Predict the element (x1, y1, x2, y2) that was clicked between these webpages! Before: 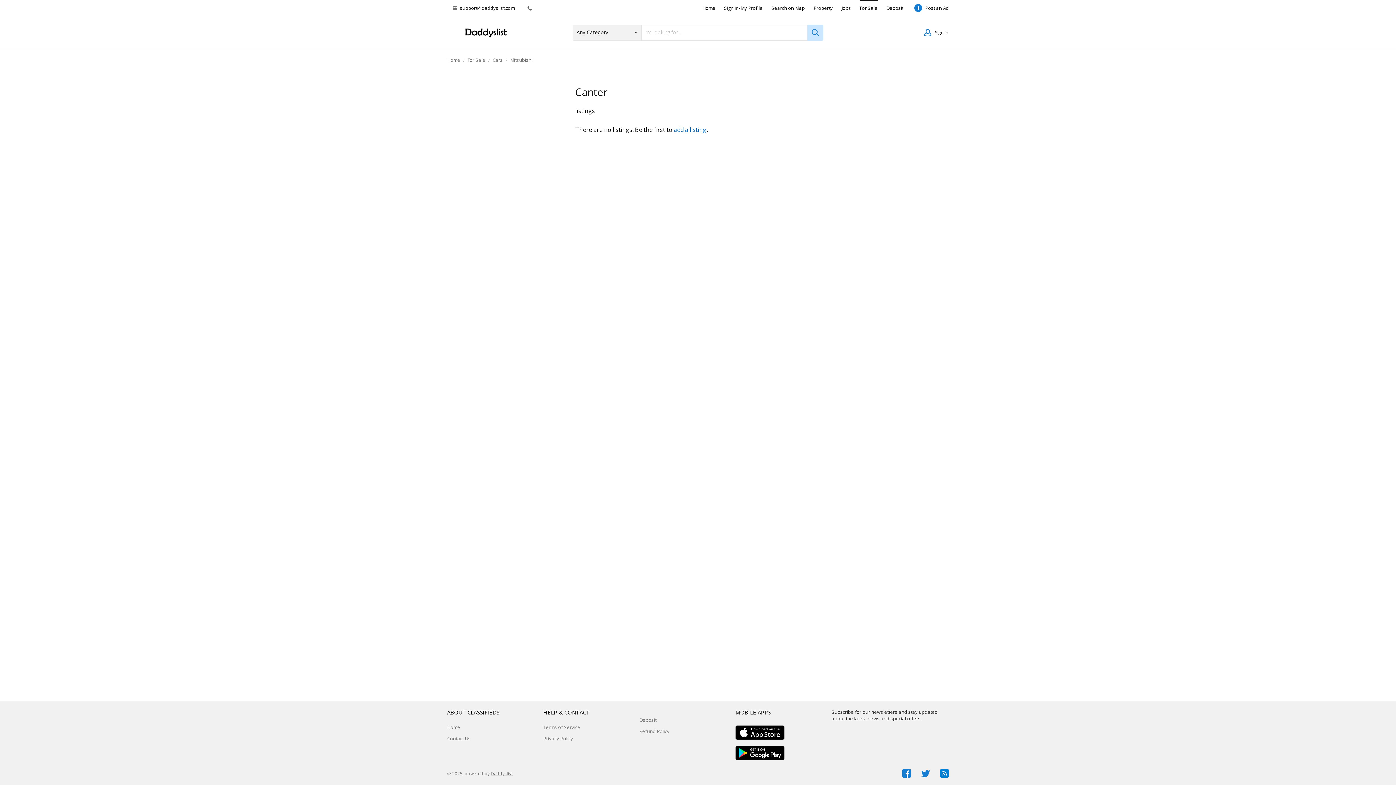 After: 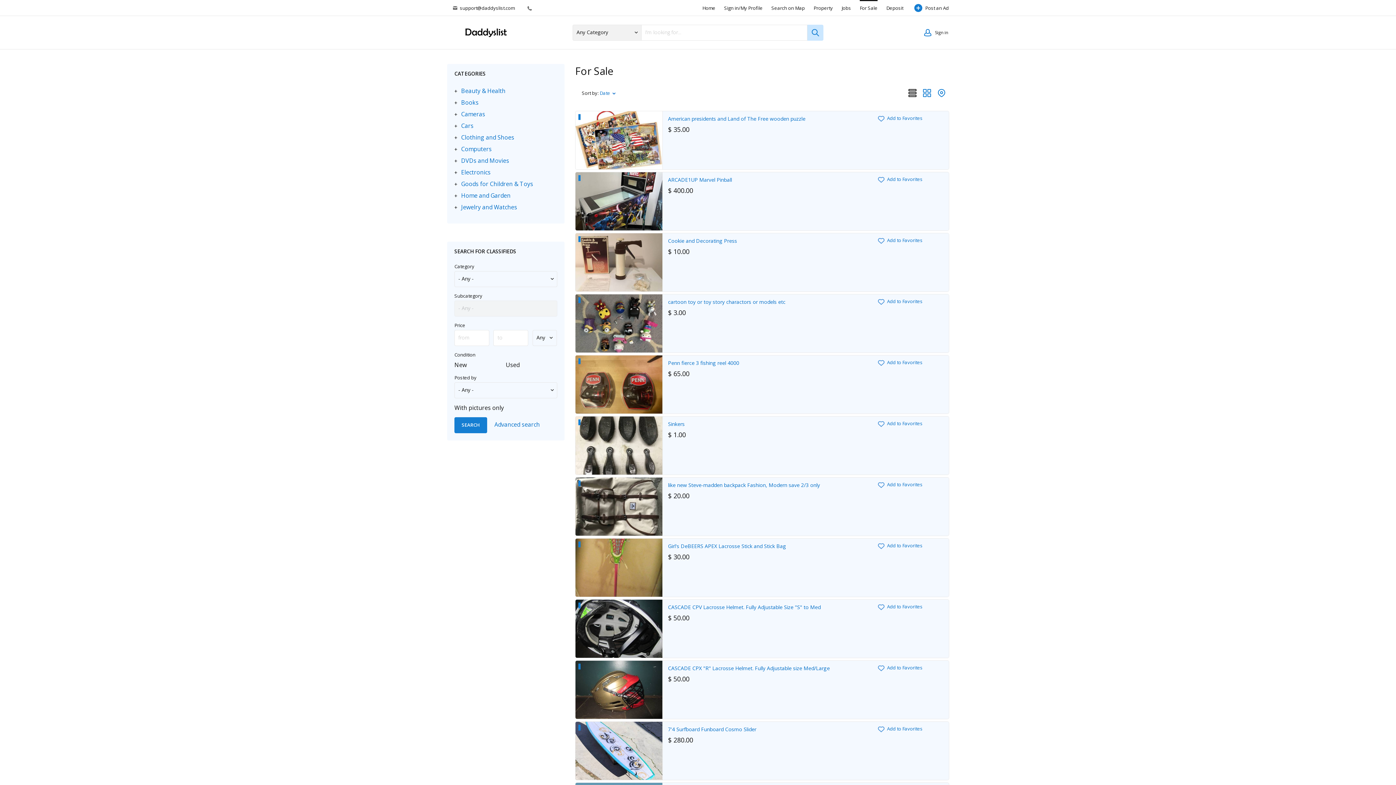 Action: bbox: (860, 0, 877, 16) label: For Sale